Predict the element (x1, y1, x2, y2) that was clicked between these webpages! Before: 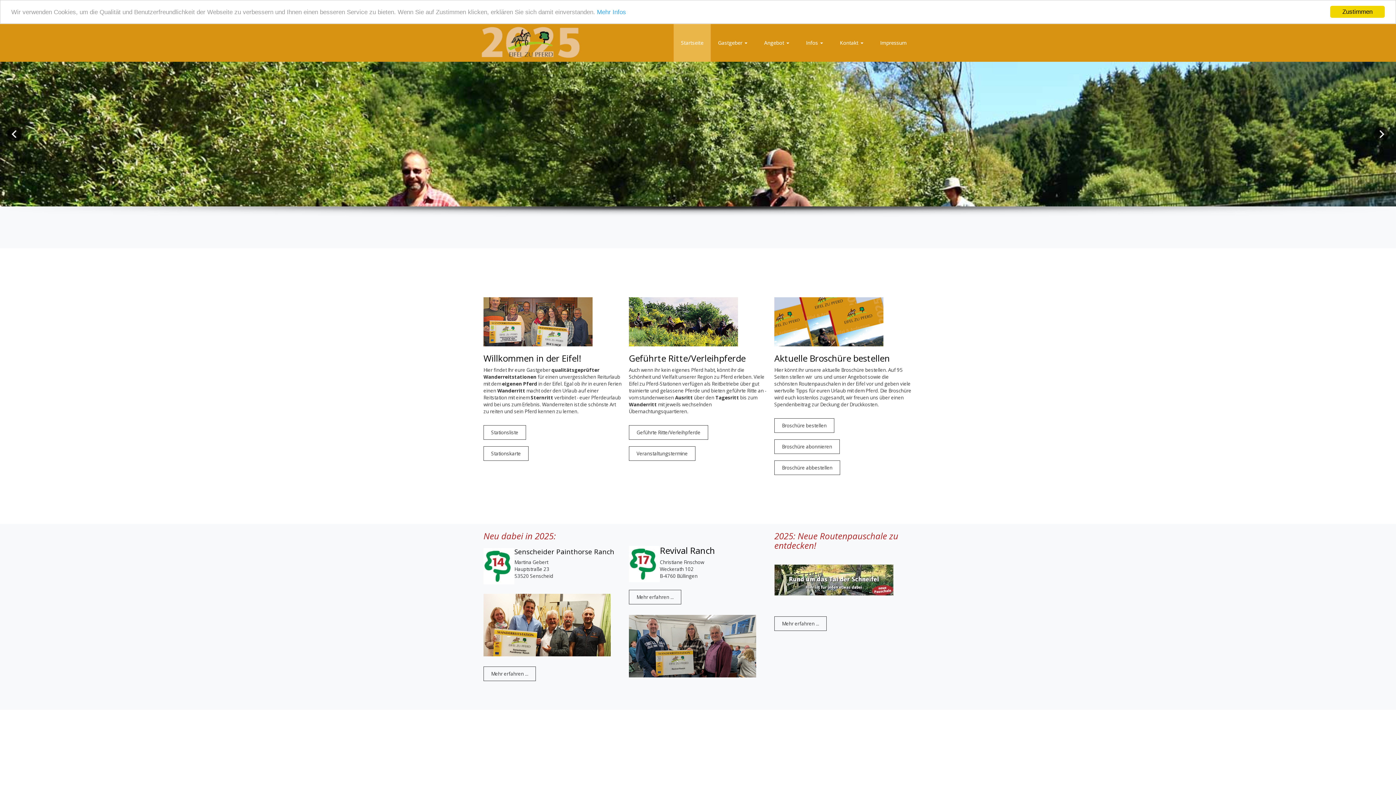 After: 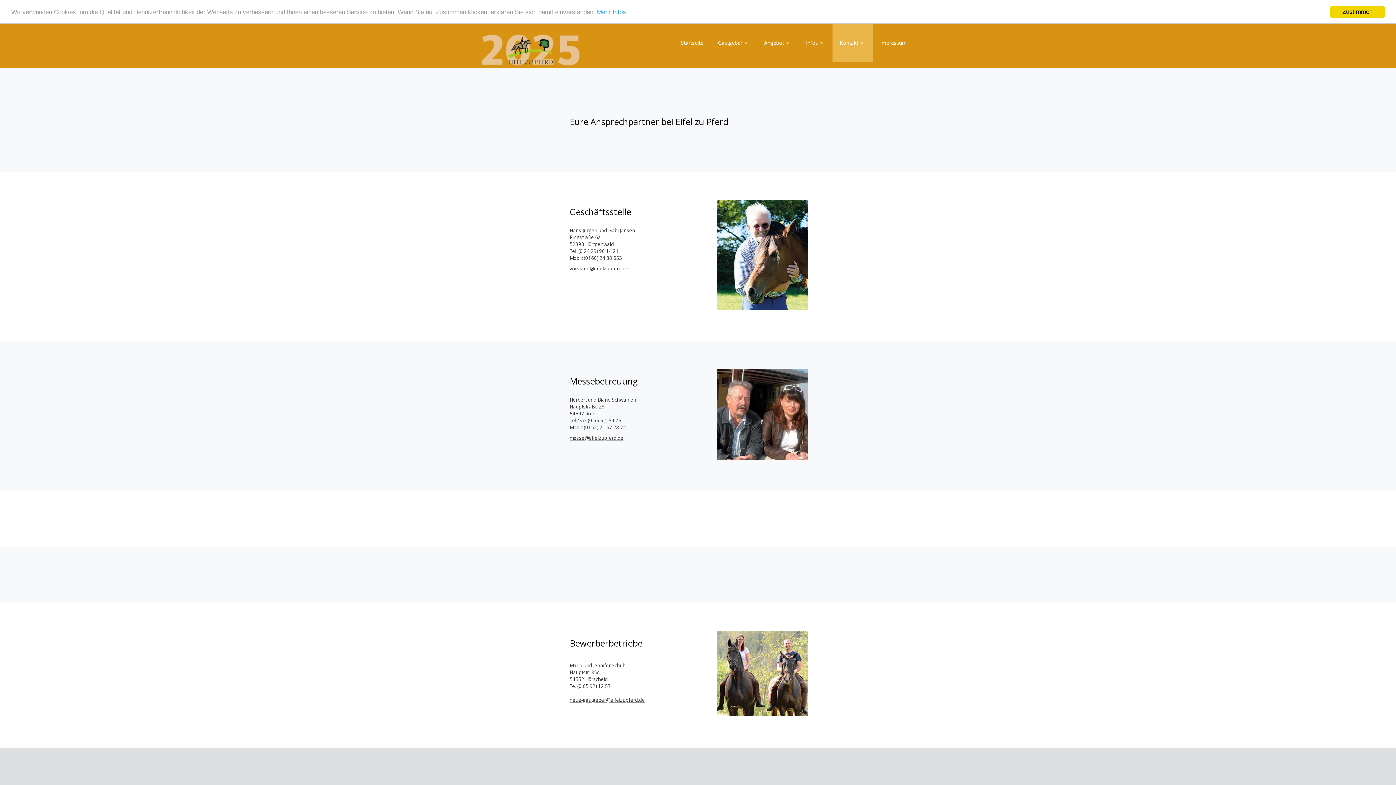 Action: label: Kontakt bbox: (832, 24, 873, 61)